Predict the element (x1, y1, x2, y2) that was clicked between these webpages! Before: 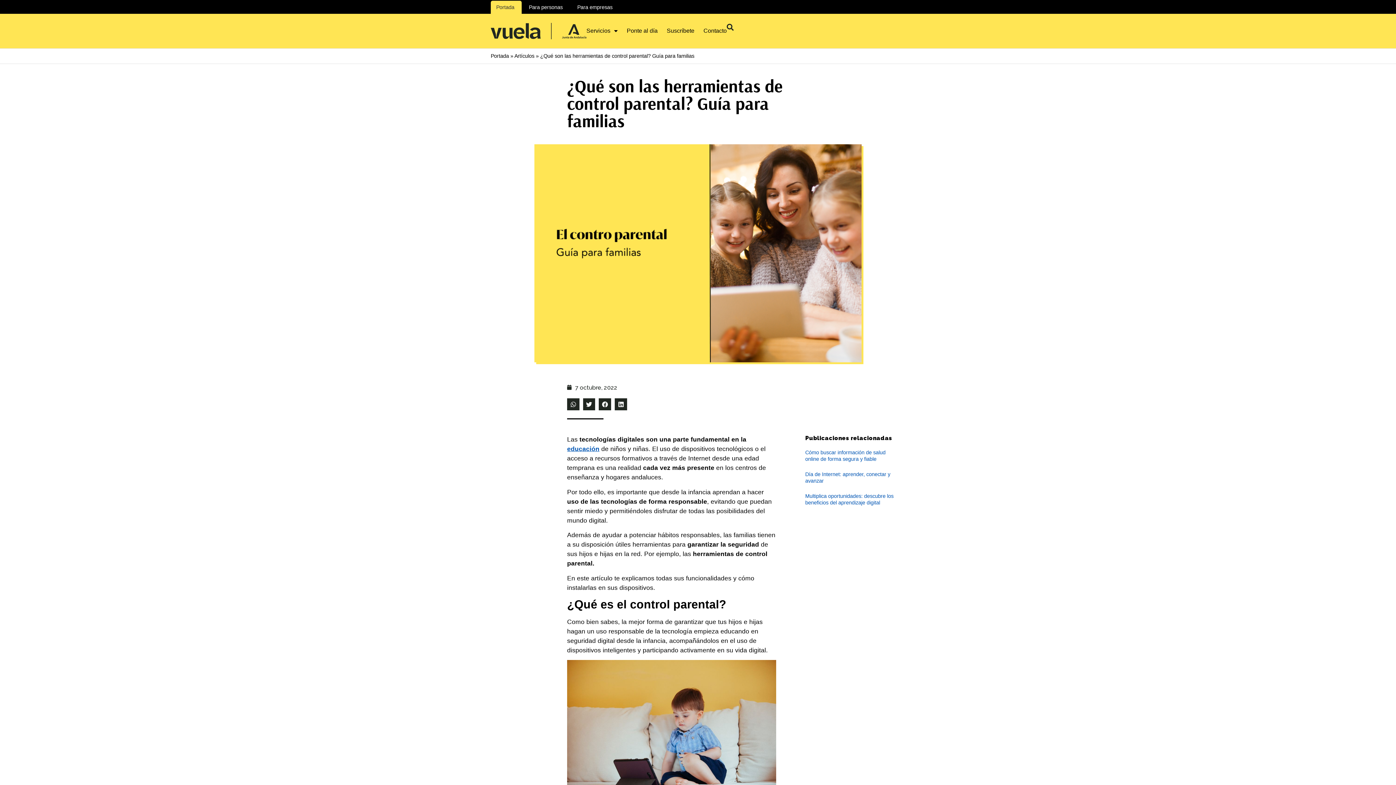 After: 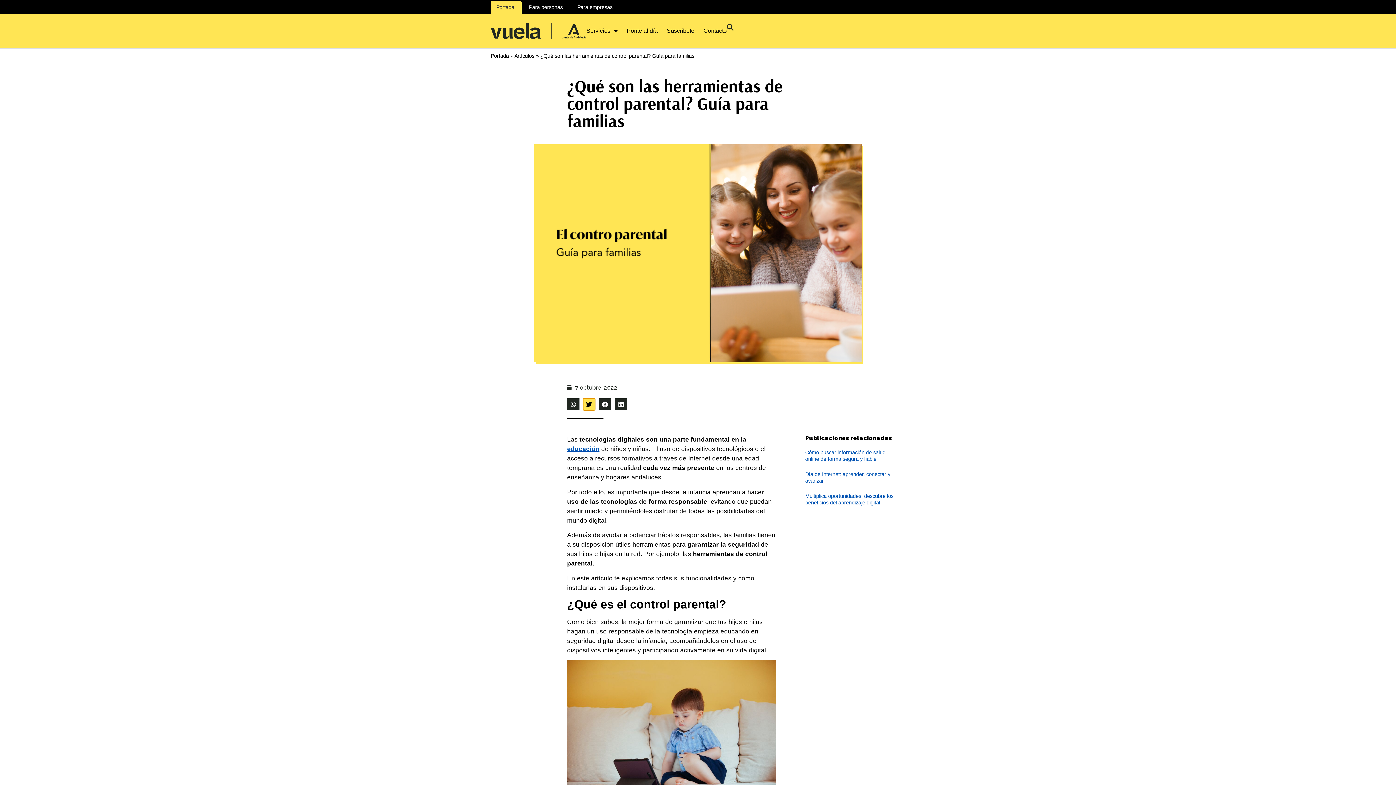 Action: bbox: (583, 398, 595, 410) label: Compartir en twitter